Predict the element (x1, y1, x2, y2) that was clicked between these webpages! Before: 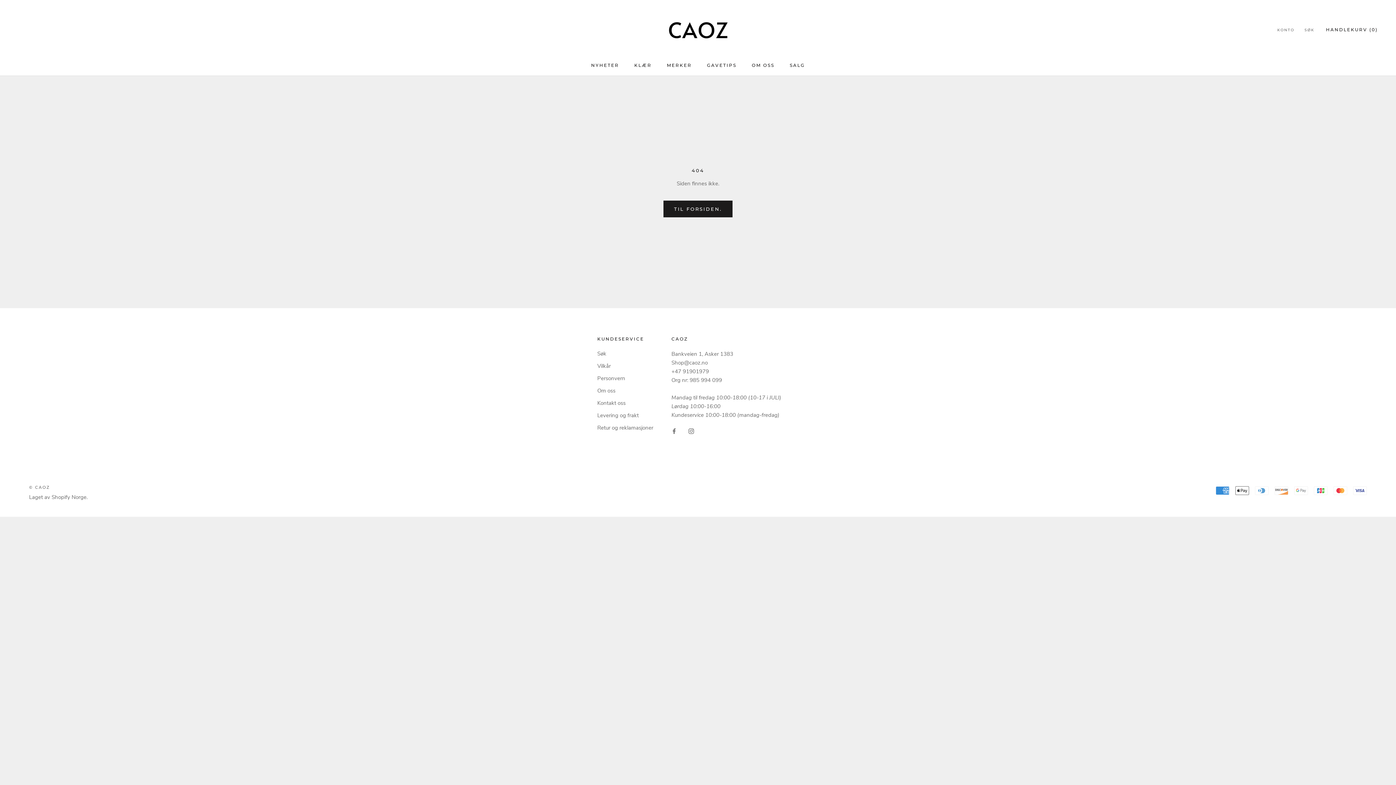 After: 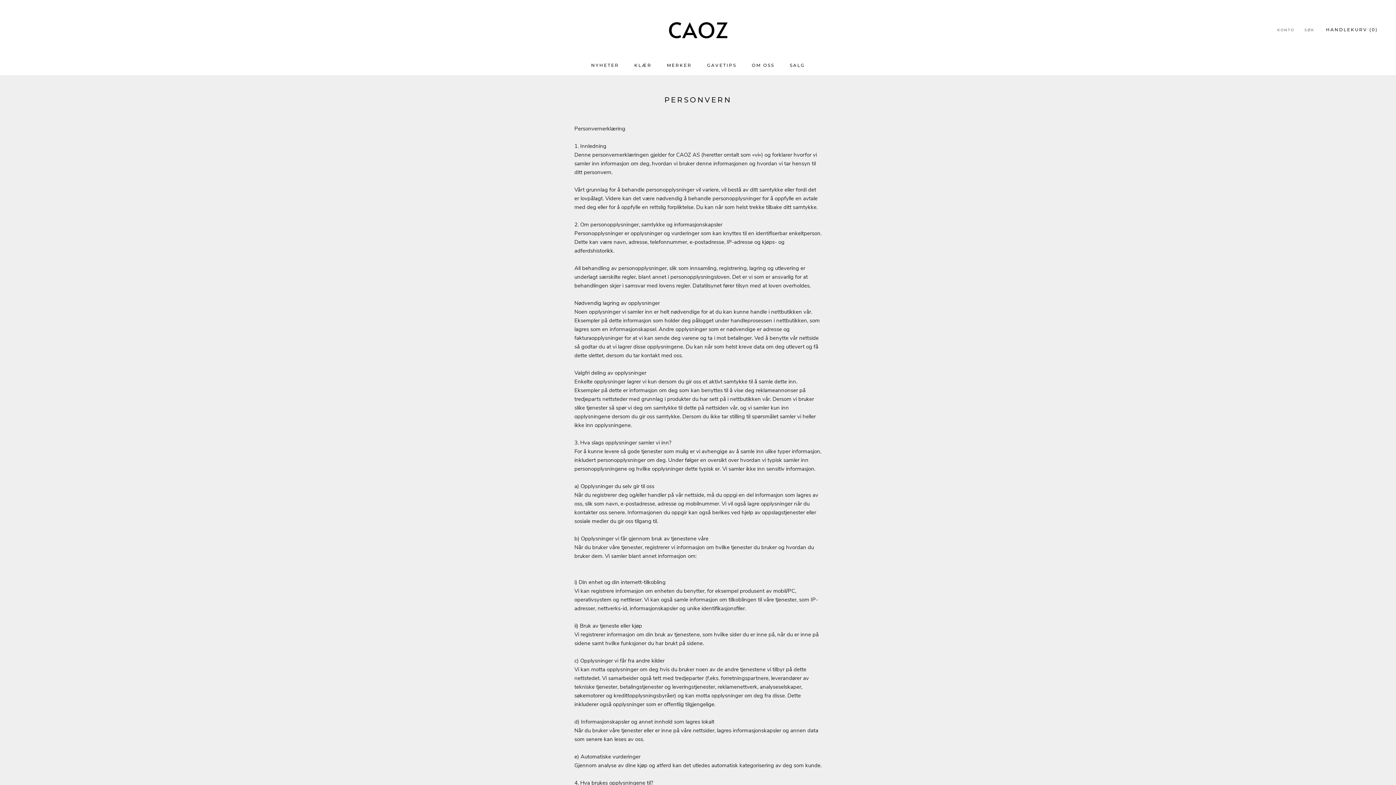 Action: label: Personvern bbox: (597, 374, 653, 382)